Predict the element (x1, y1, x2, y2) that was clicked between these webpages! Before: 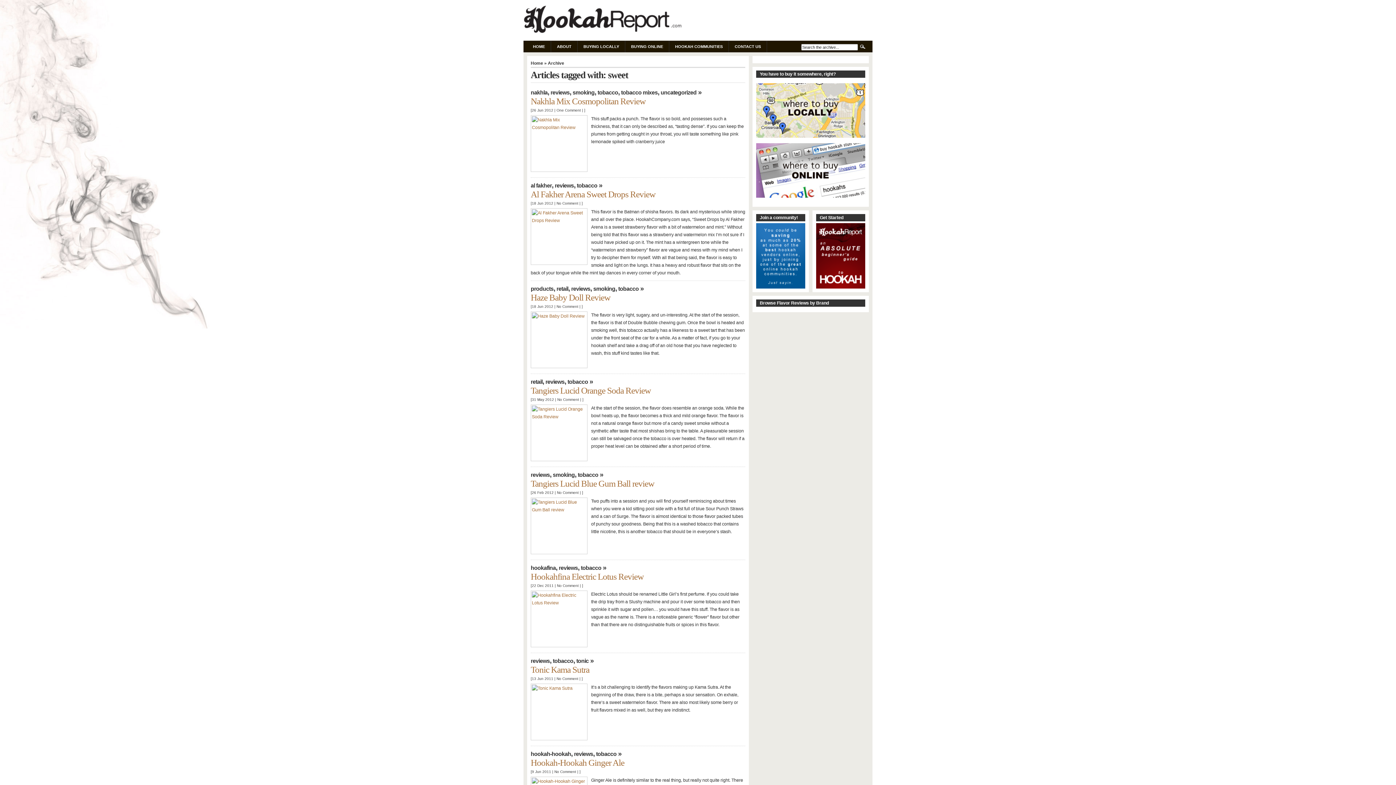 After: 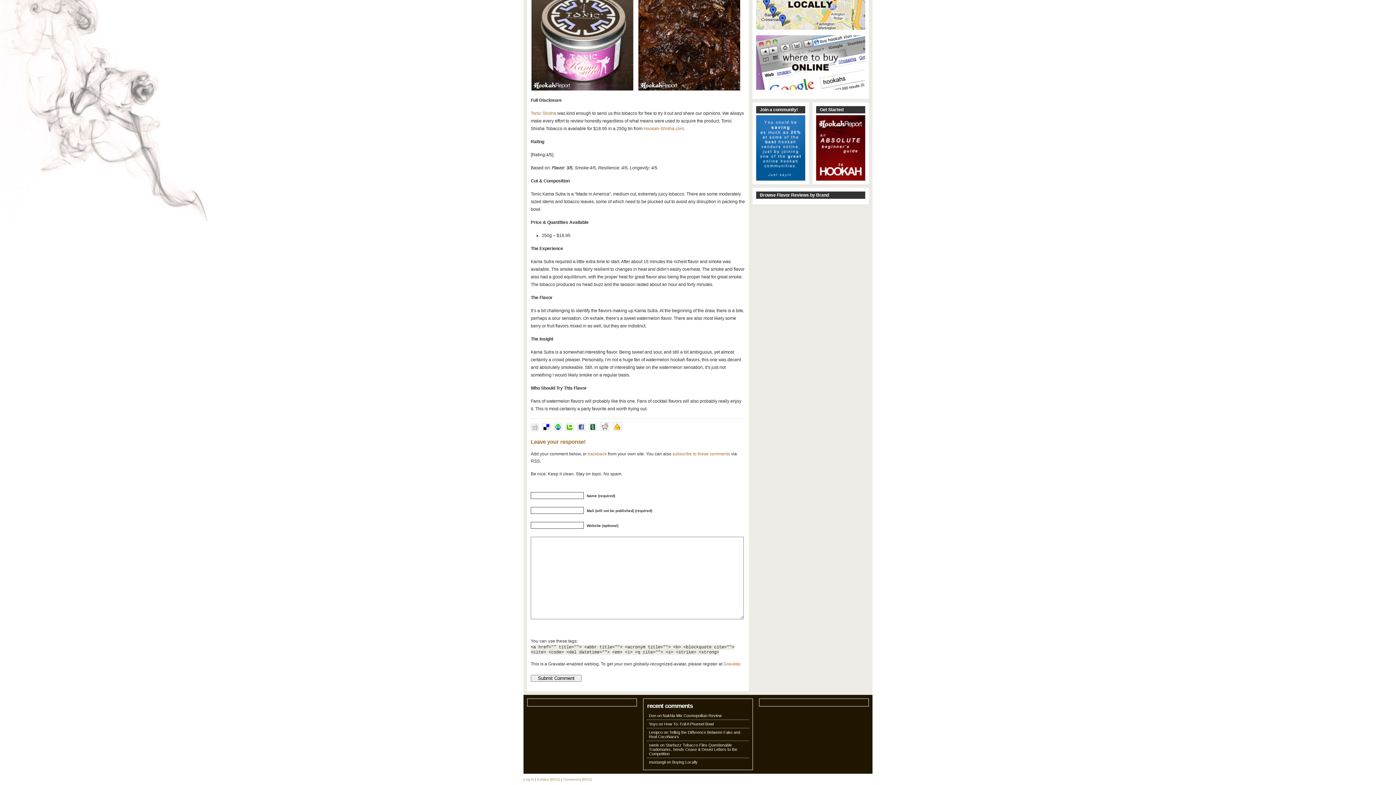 Action: bbox: (556, 677, 578, 681) label: No Comment